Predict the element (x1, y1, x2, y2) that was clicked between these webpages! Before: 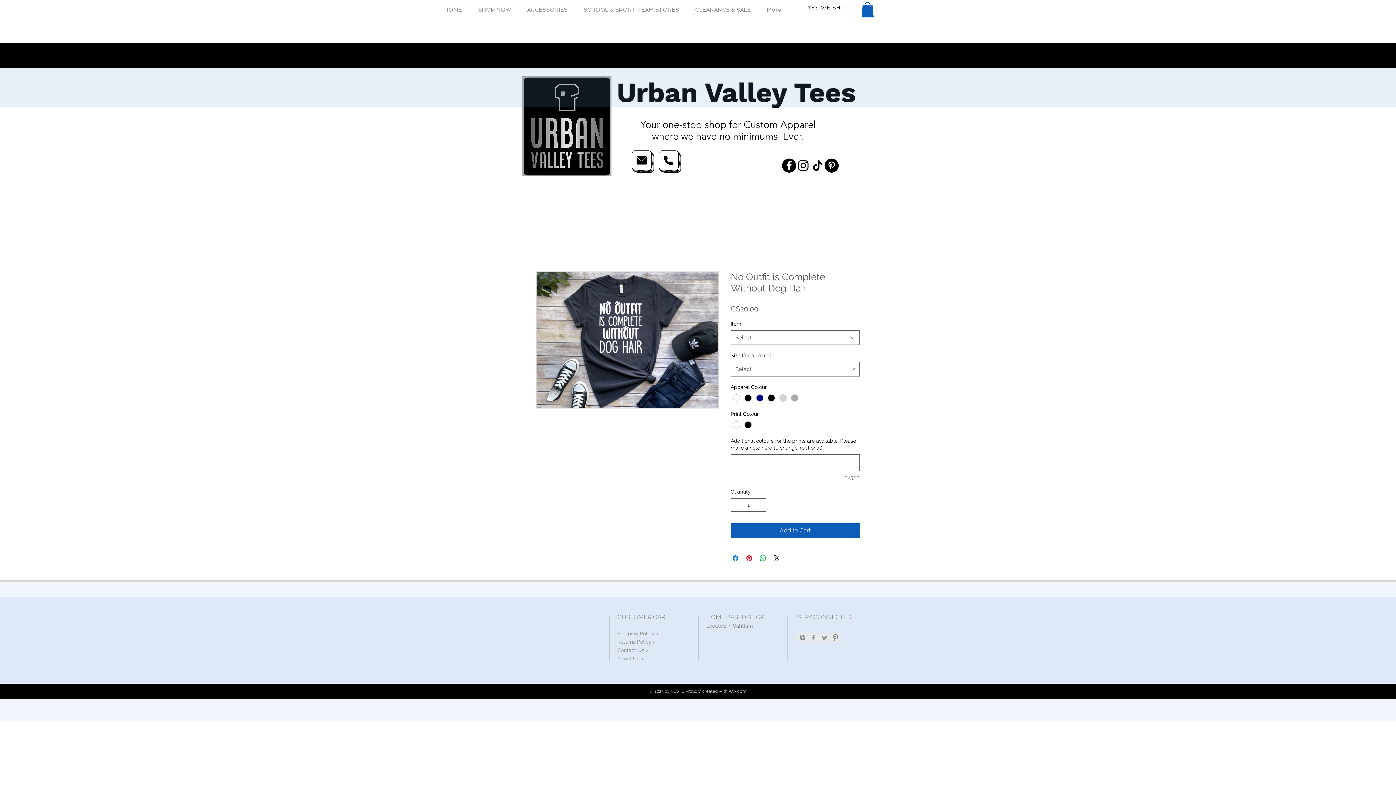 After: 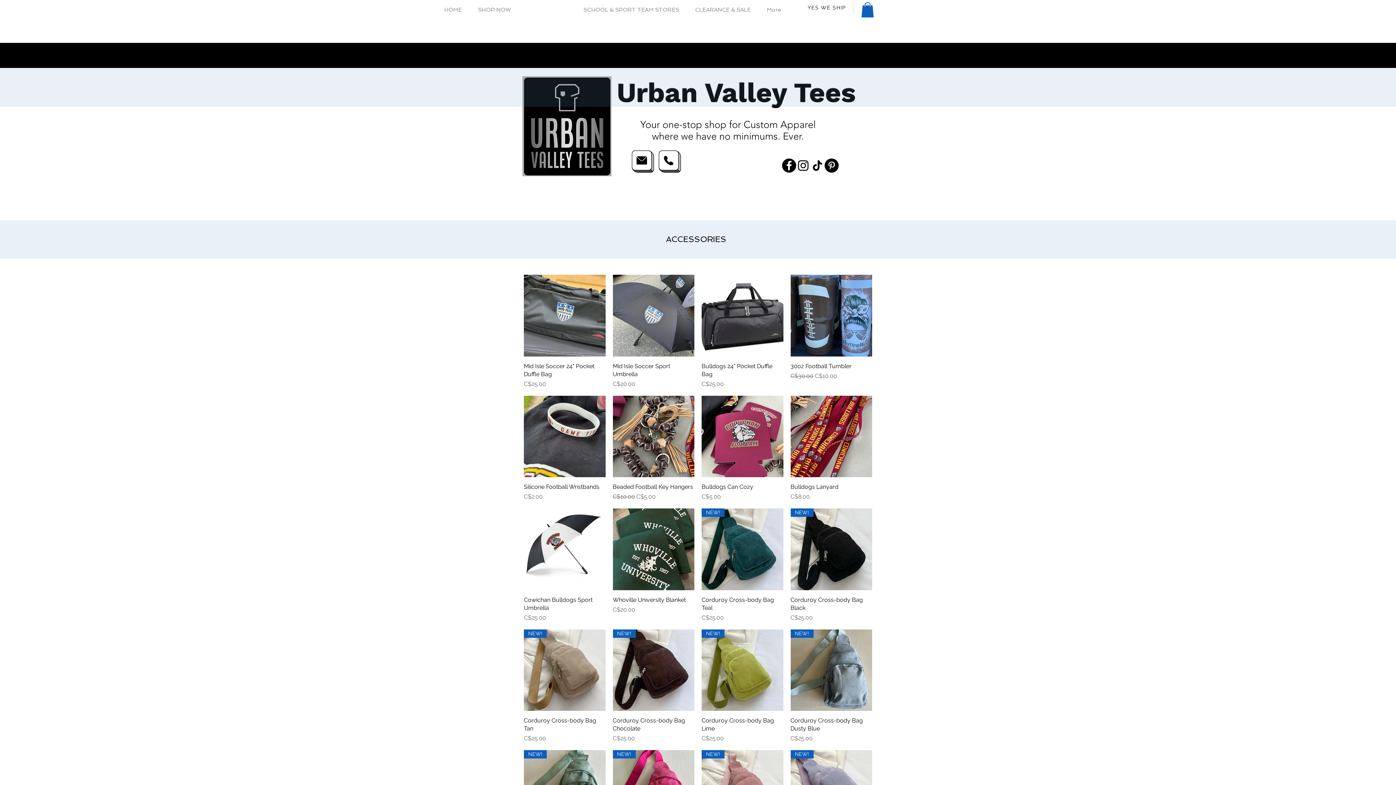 Action: bbox: (519, 0, 575, 20) label: ACCESSORIES